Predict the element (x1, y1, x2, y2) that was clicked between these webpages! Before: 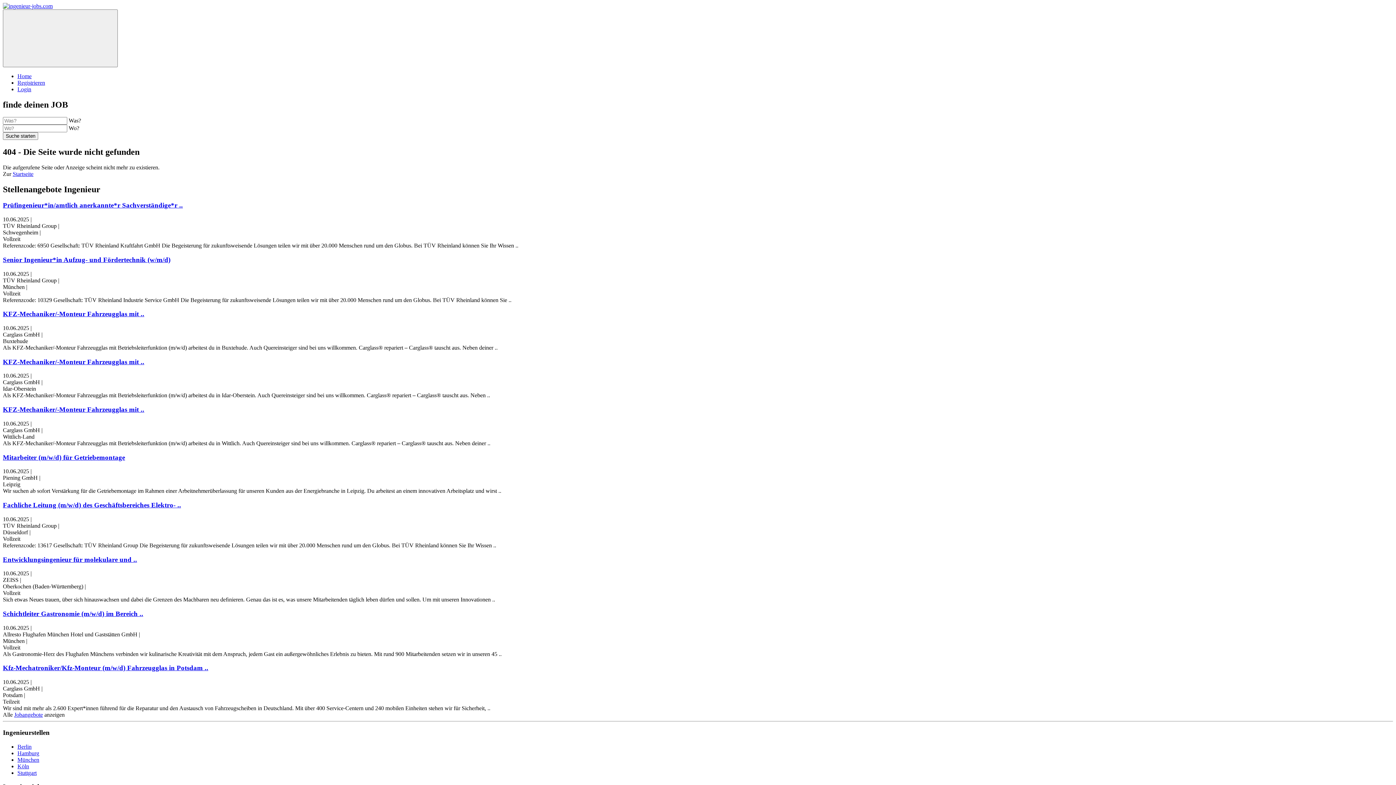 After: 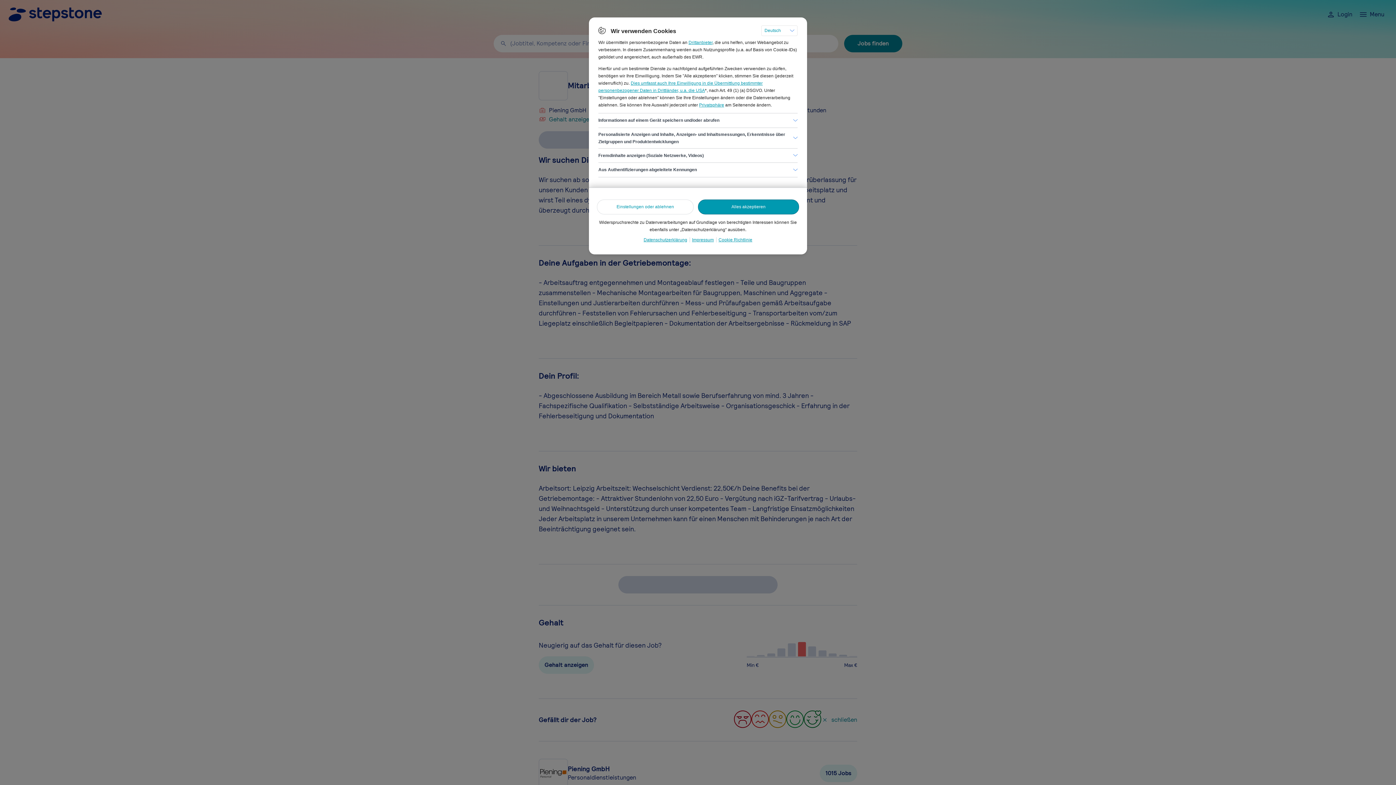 Action: bbox: (2, 453, 125, 461) label: Mitarbeiter (m/w/d) für Getriebemontage